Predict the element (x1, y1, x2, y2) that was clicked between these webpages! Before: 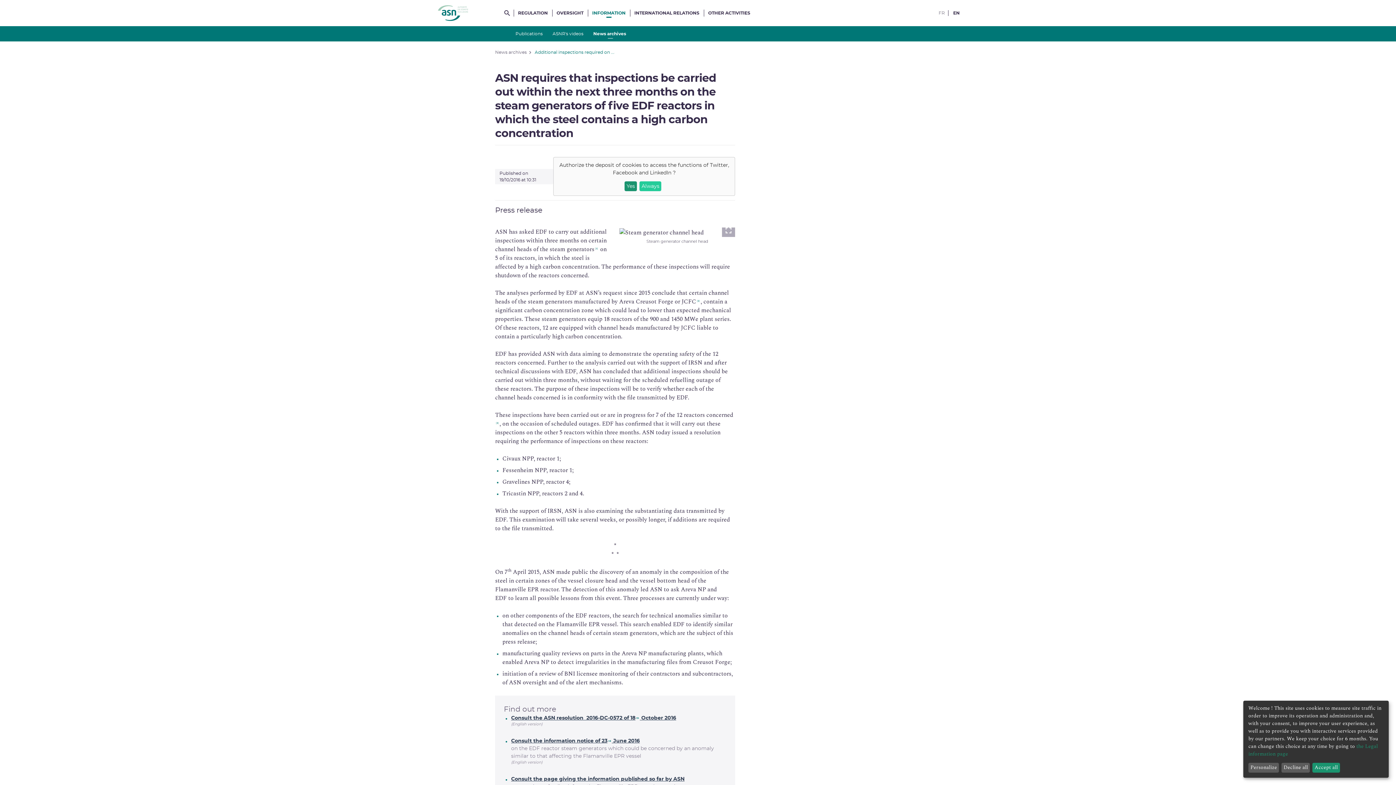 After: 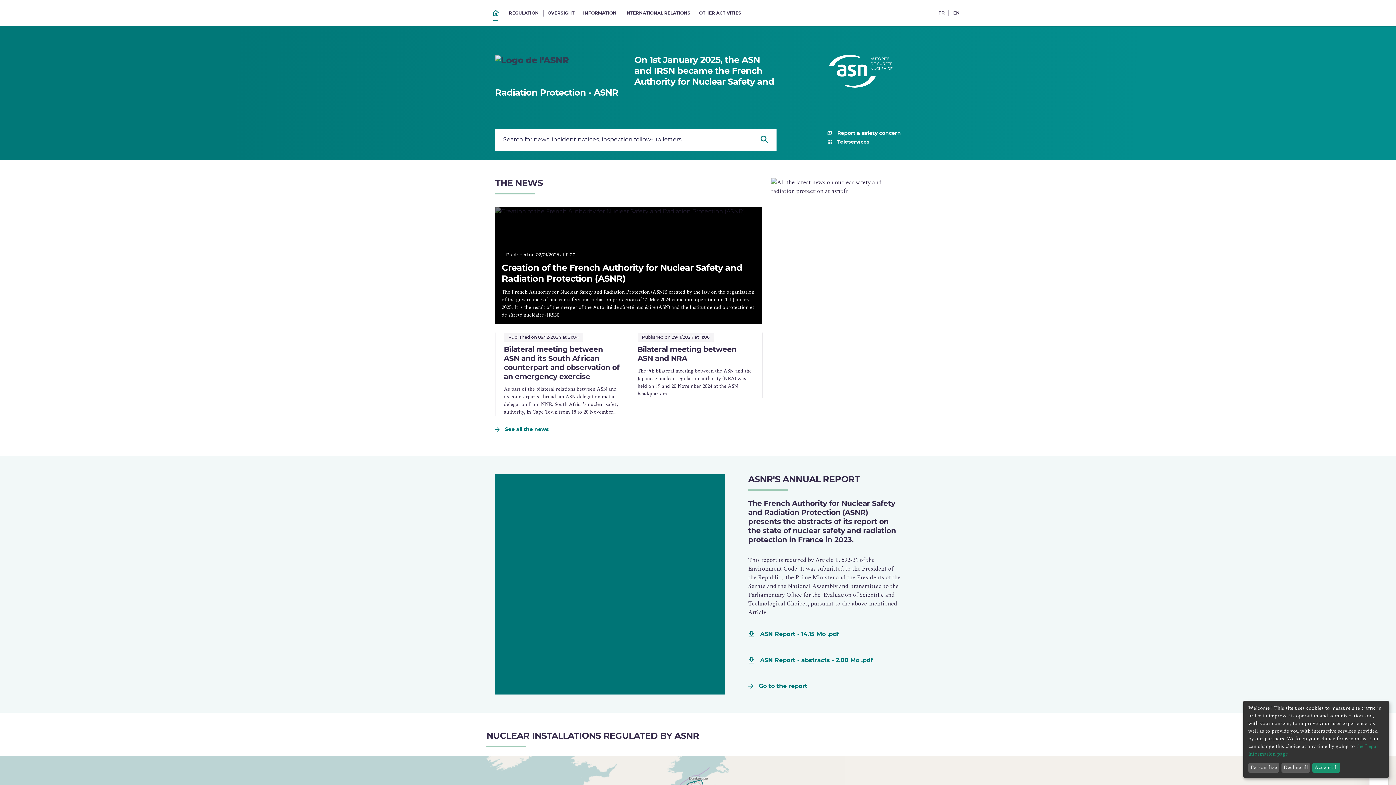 Action: label: Autorité de sûreté nucléaire bbox: (436, 0, 470, 26)